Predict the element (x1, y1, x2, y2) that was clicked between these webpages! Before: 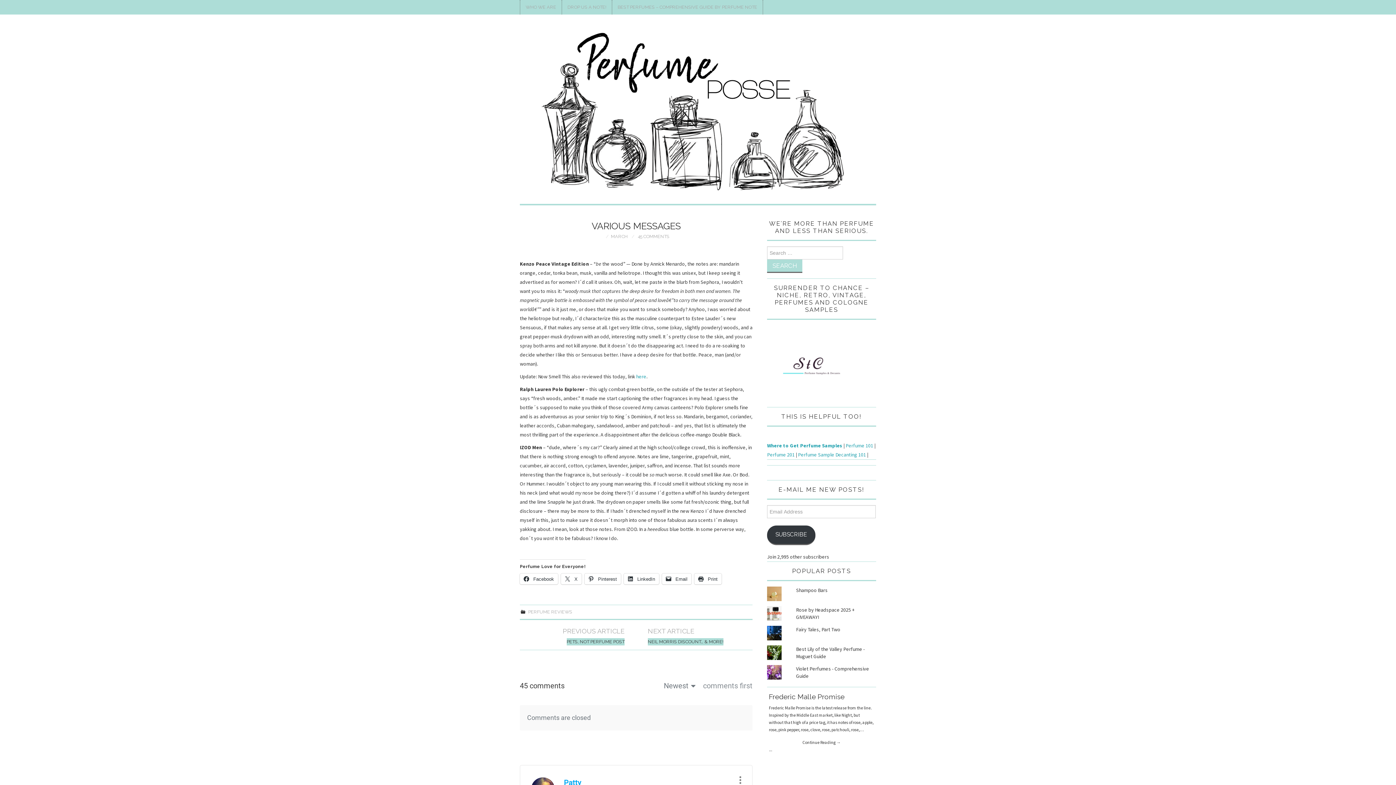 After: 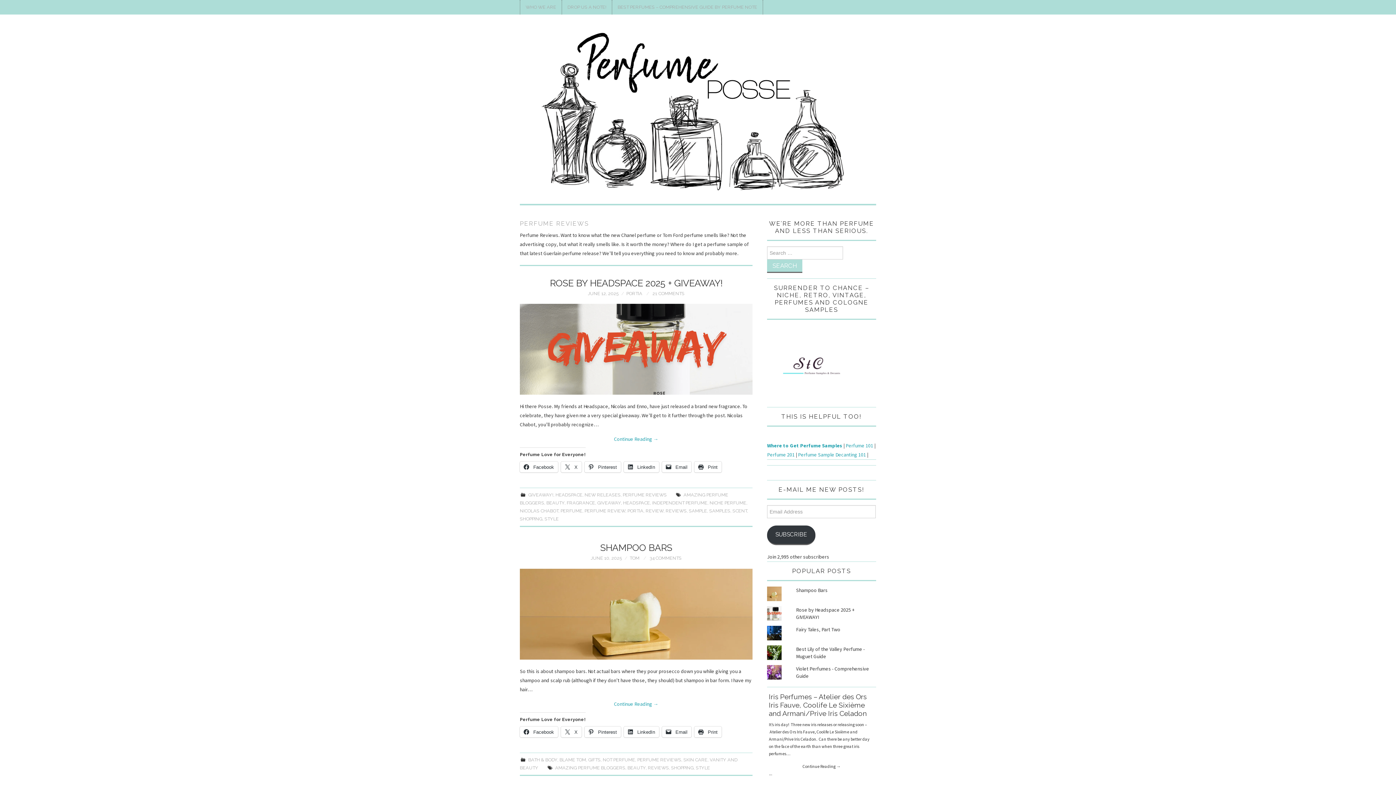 Action: bbox: (528, 609, 572, 614) label: PERFUME REVIEWS